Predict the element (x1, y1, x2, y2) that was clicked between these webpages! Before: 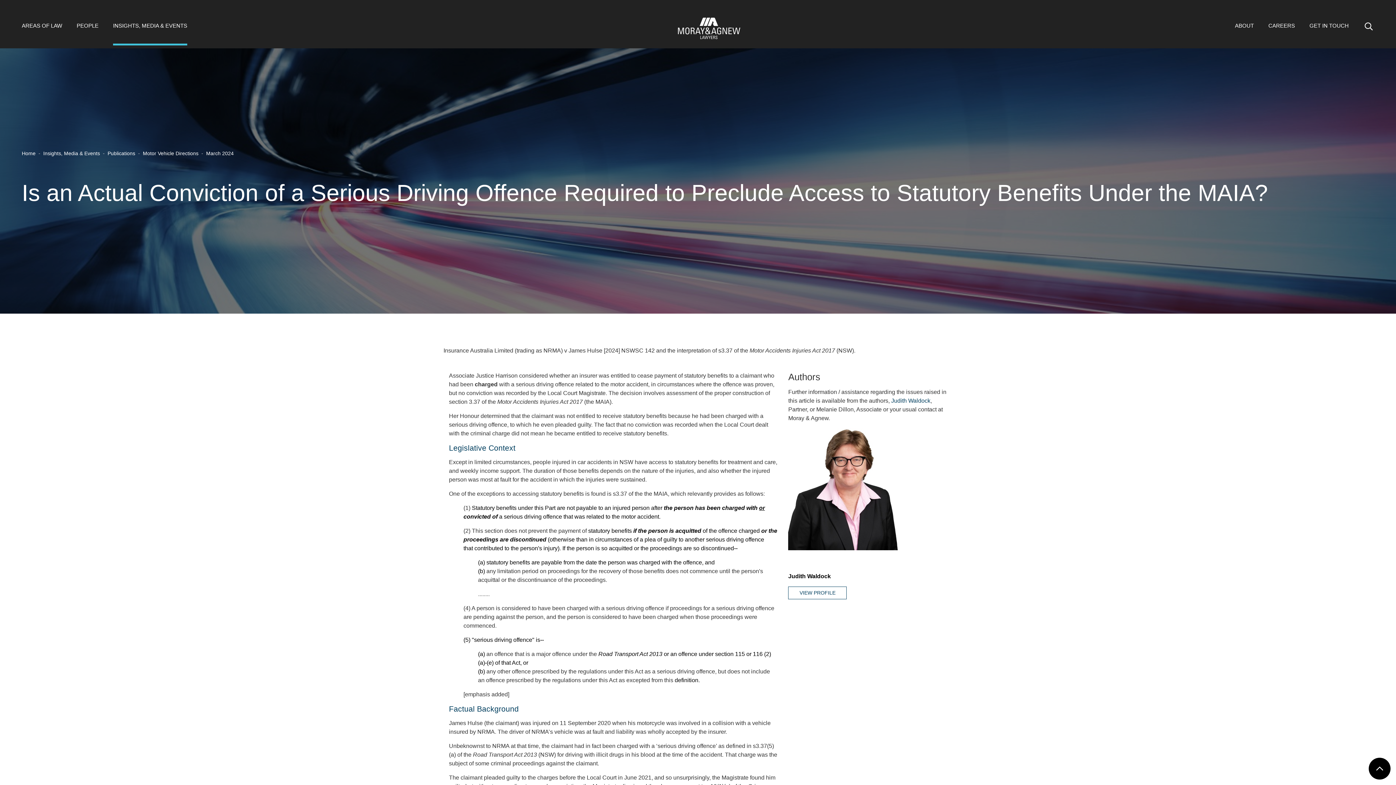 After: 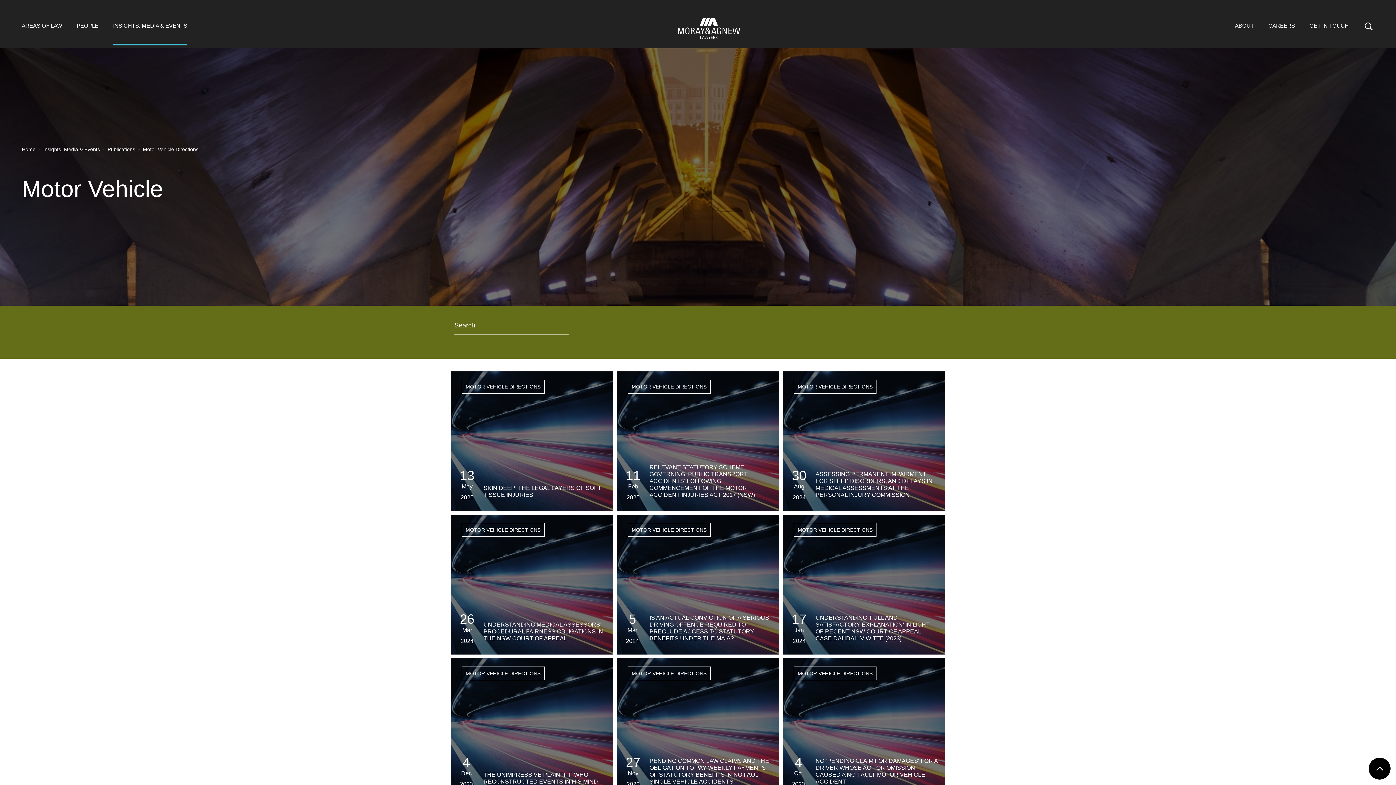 Action: label: Motor Vehicle Directions bbox: (142, 149, 198, 157)